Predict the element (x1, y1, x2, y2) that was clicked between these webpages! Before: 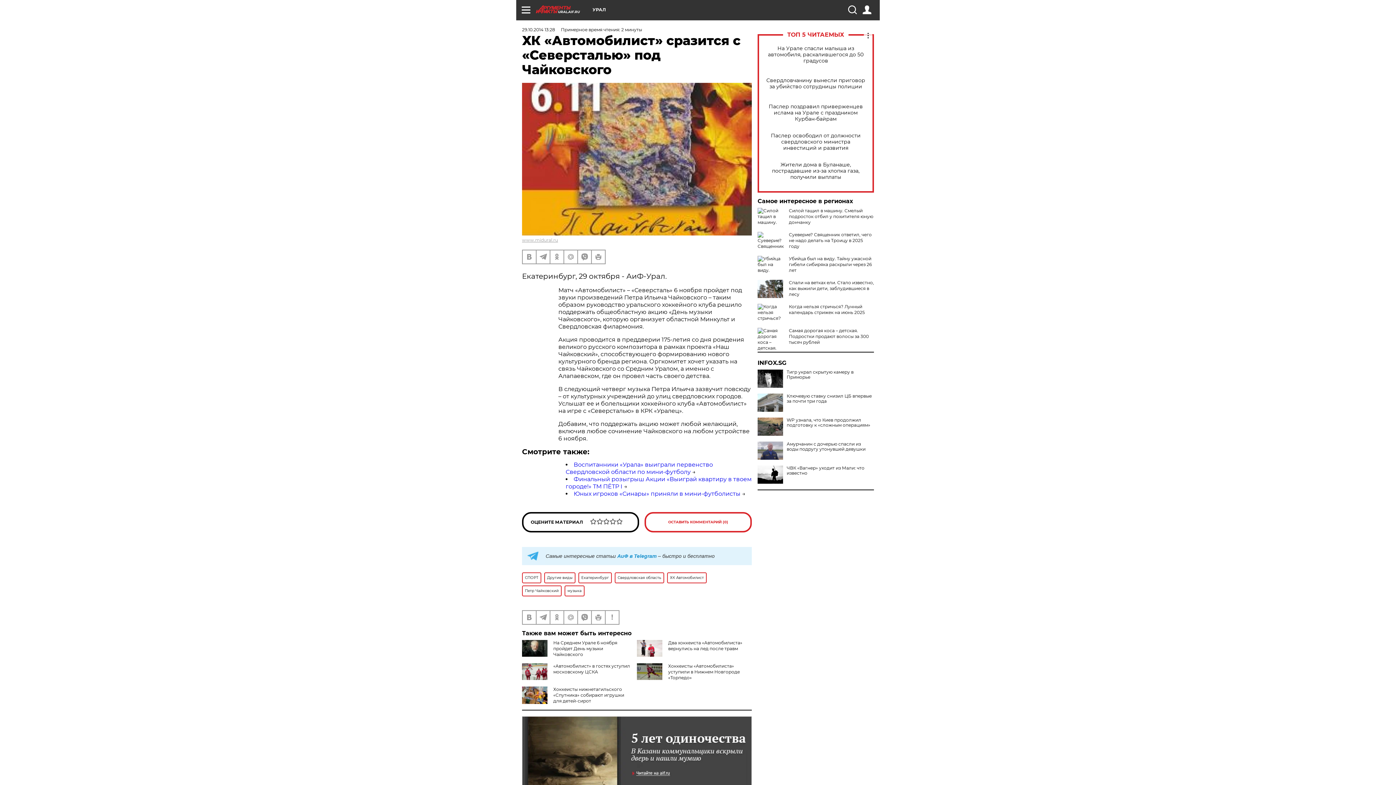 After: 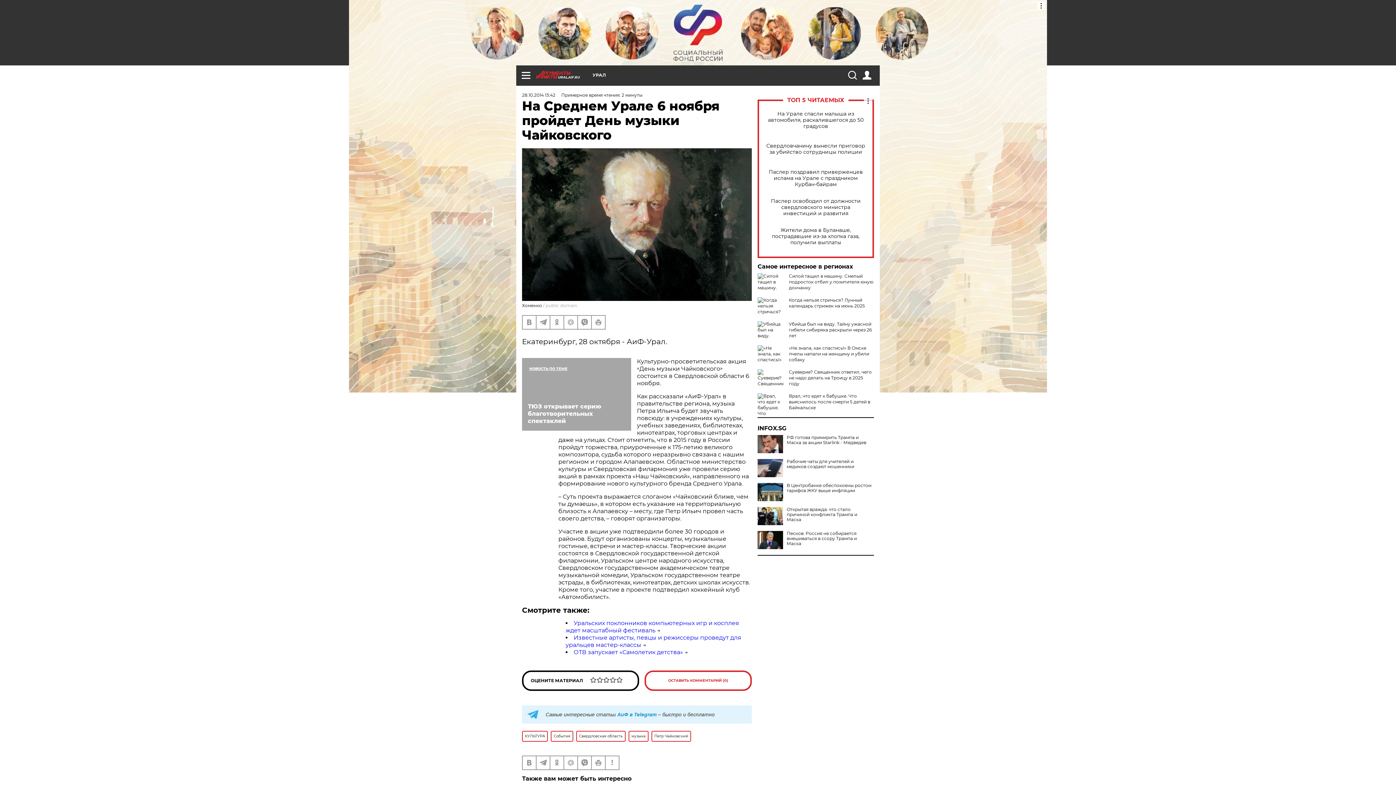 Action: bbox: (553, 640, 617, 657) label: На Среднем Урале 6 ноября пройдет День музыки Чайковского